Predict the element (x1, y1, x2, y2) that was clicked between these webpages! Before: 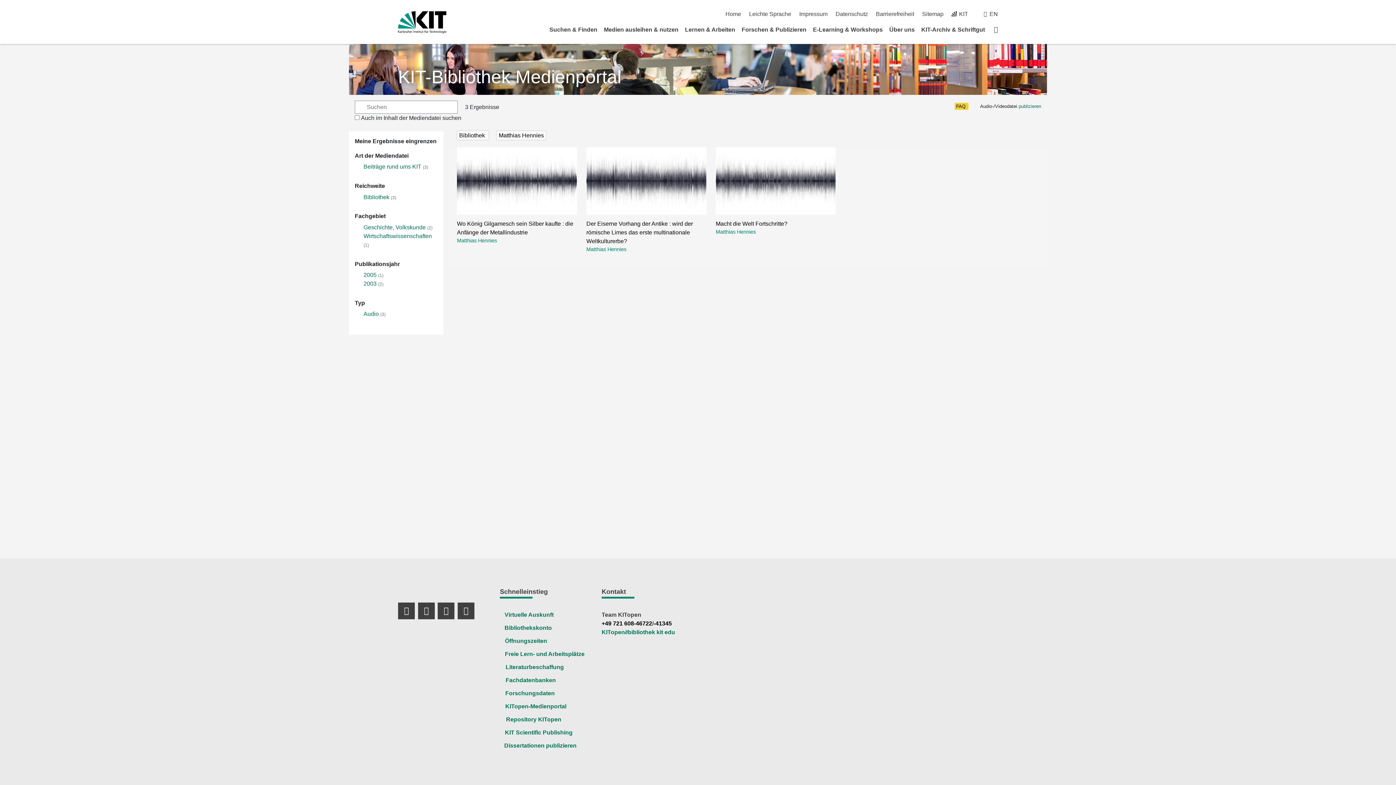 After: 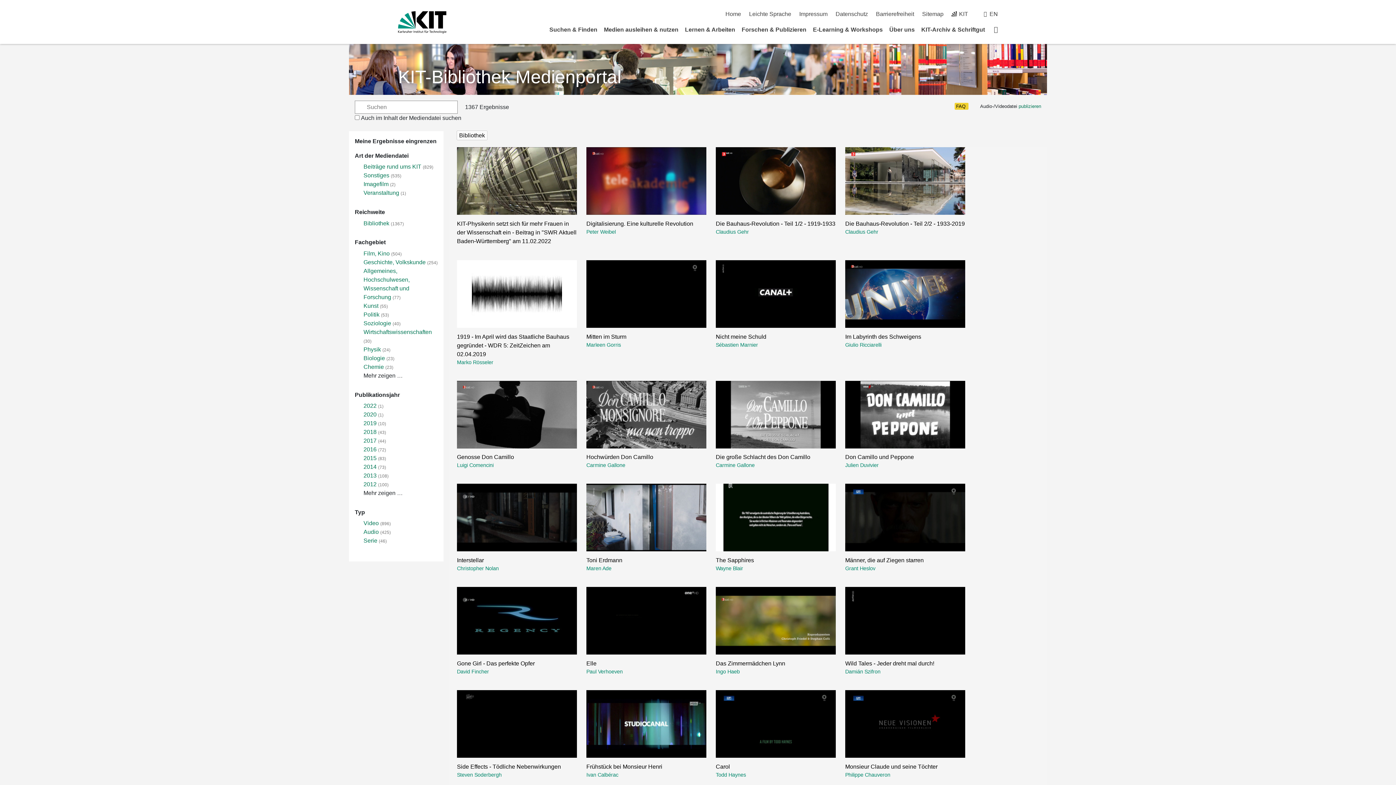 Action: label: Matthias Hennies bbox: (496, 130, 546, 140)